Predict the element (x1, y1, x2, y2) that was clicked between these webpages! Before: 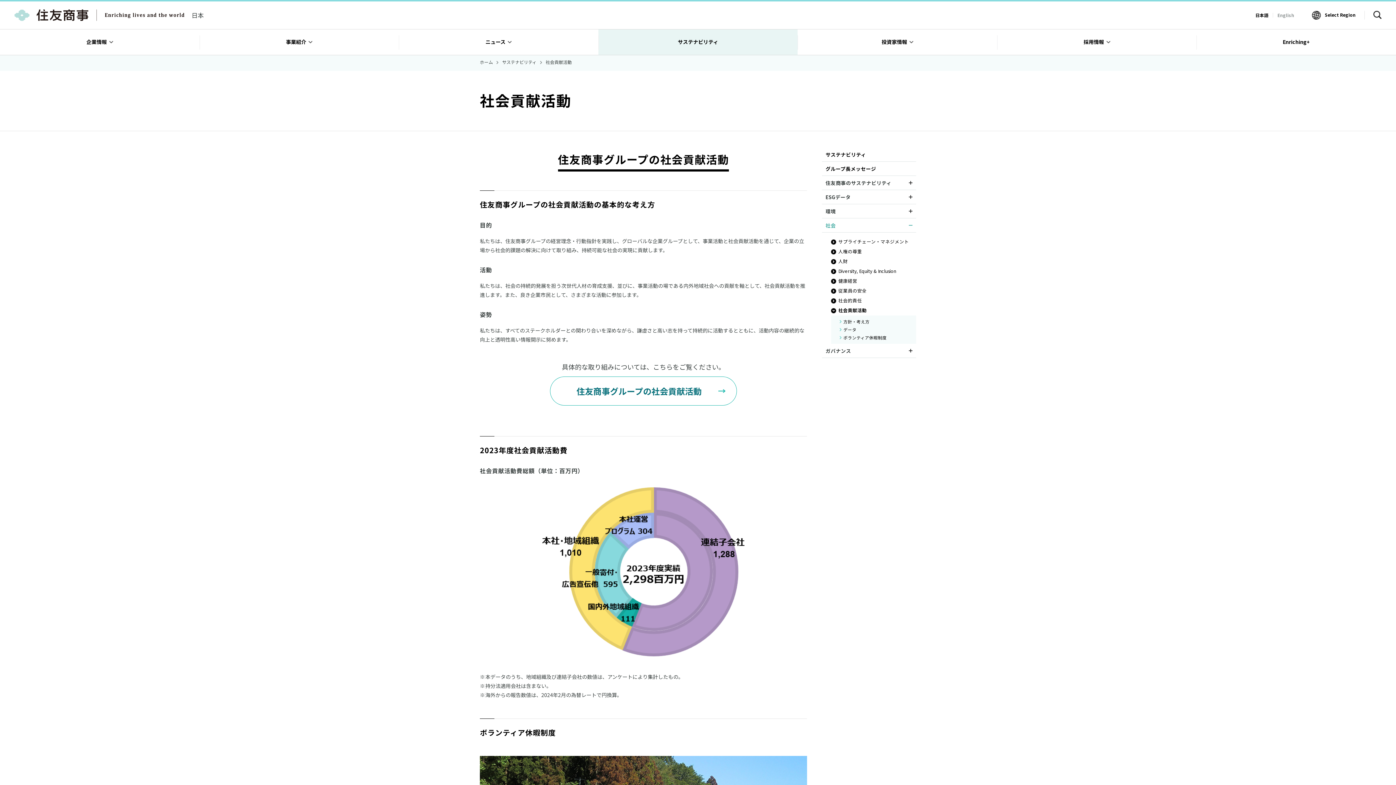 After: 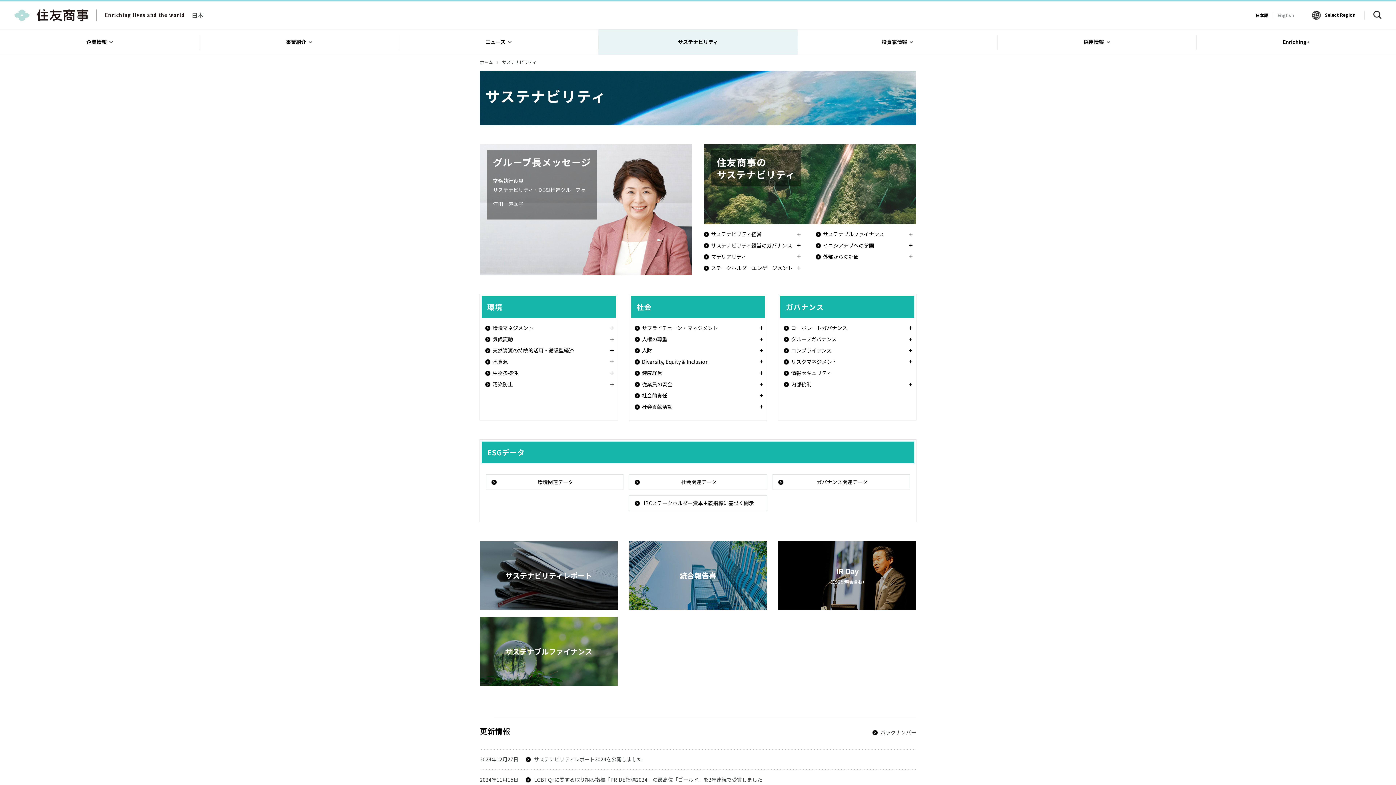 Action: bbox: (598, 29, 797, 54) label: サステナビリティ